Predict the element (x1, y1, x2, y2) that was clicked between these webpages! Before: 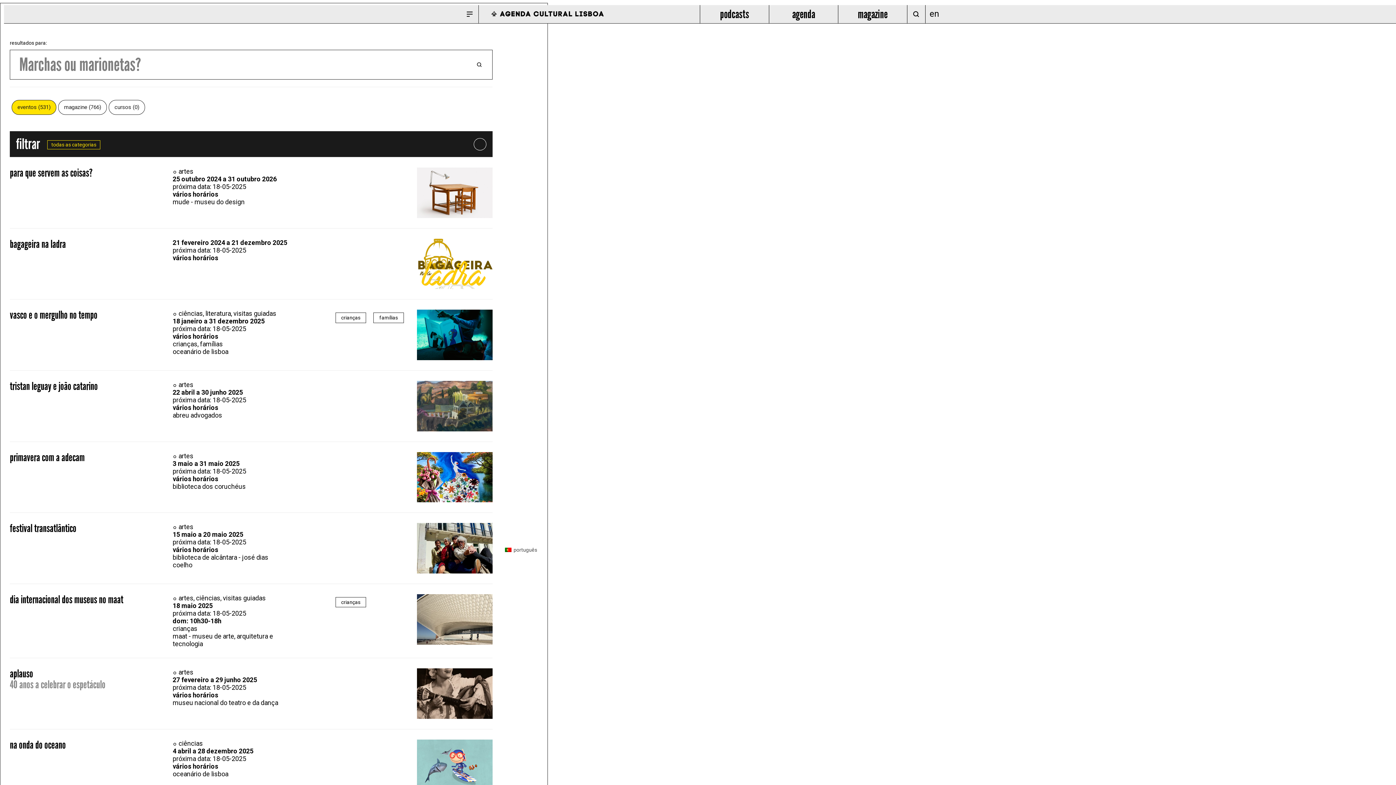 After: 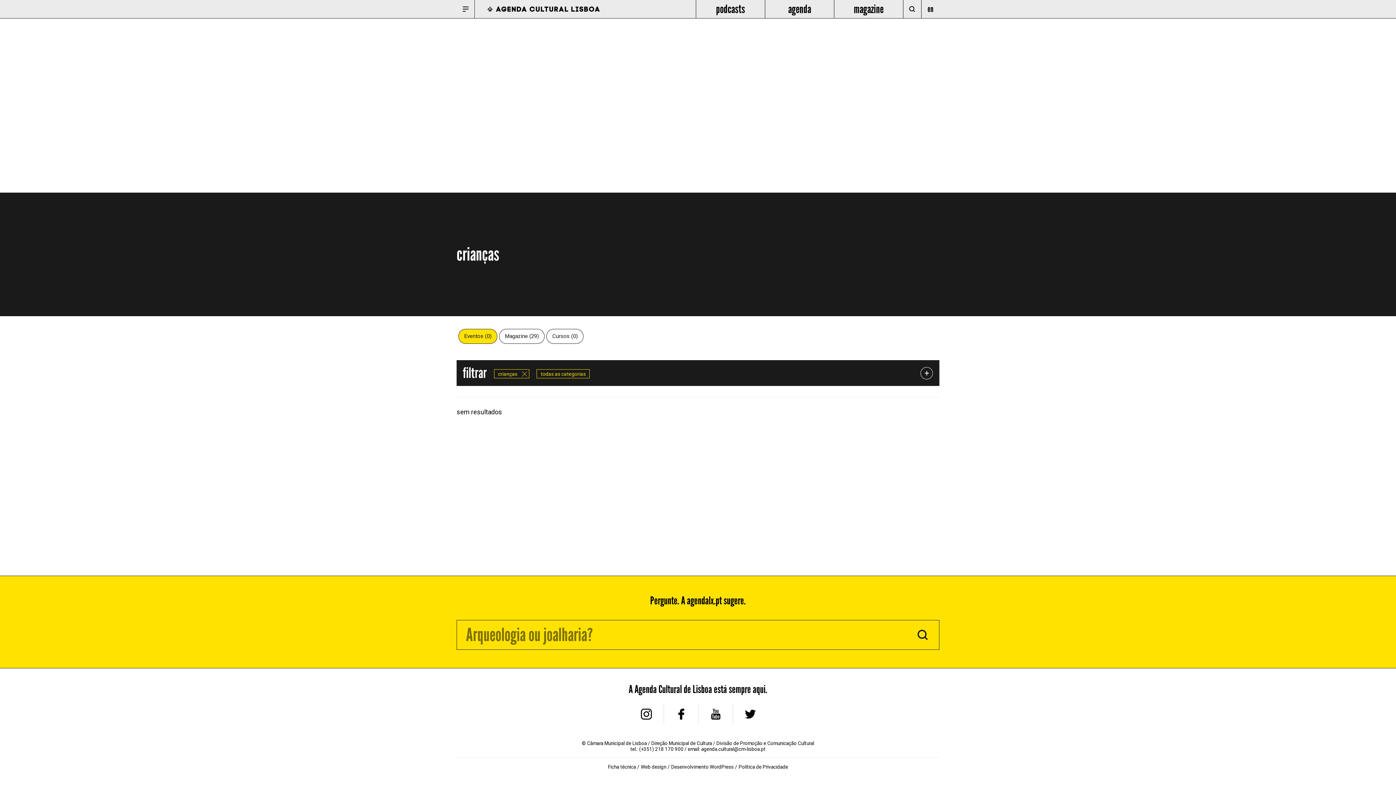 Action: label: crianças bbox: (335, 312, 366, 323)